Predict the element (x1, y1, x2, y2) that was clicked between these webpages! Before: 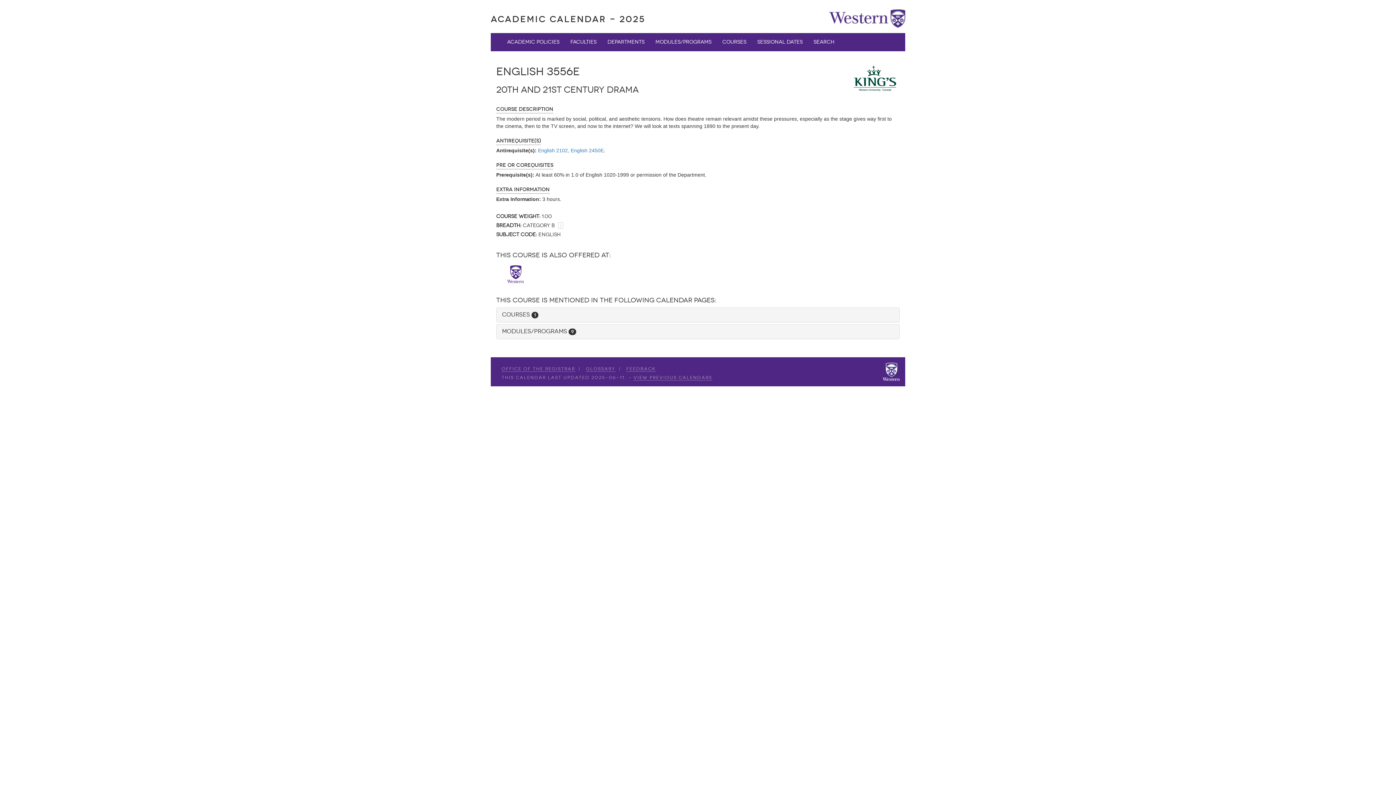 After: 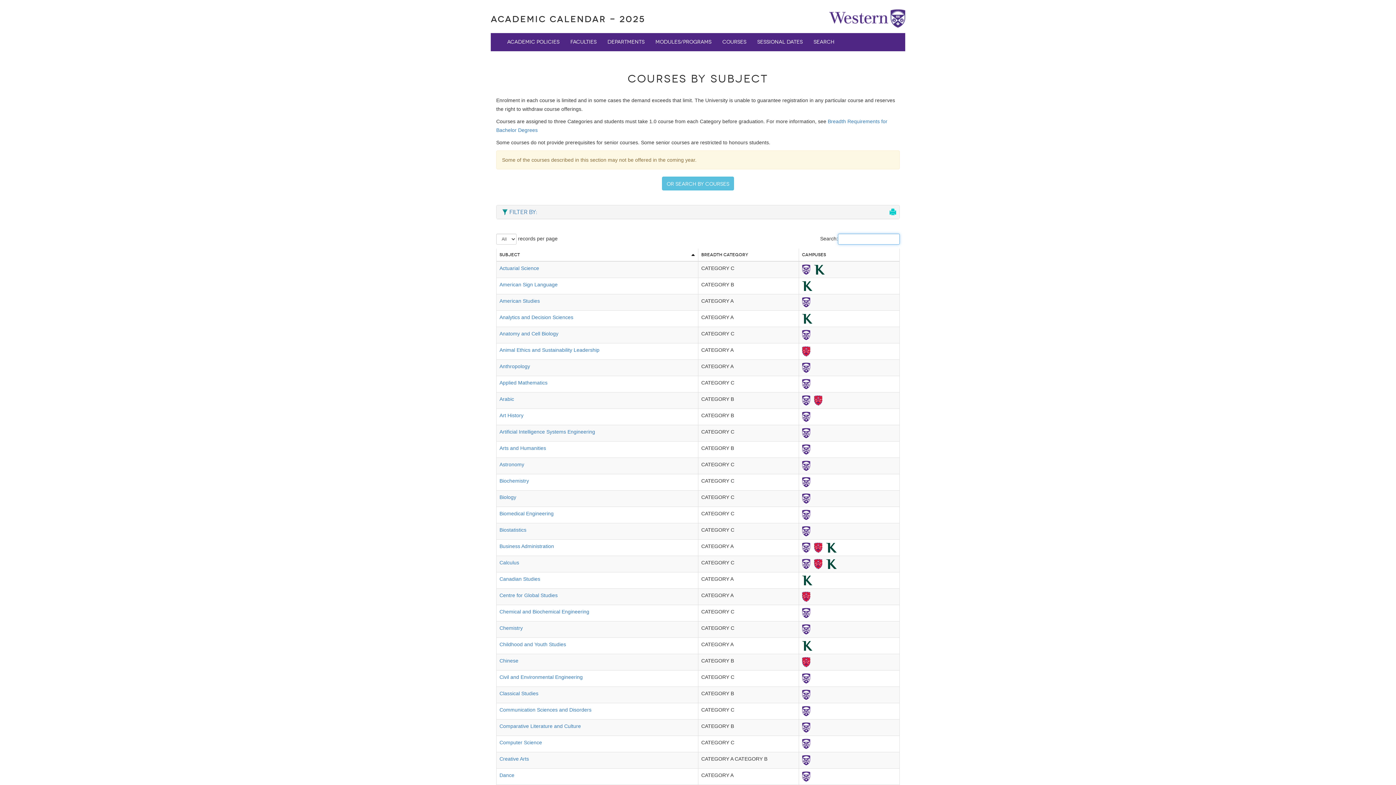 Action: bbox: (717, 33, 752, 51) label: Courses